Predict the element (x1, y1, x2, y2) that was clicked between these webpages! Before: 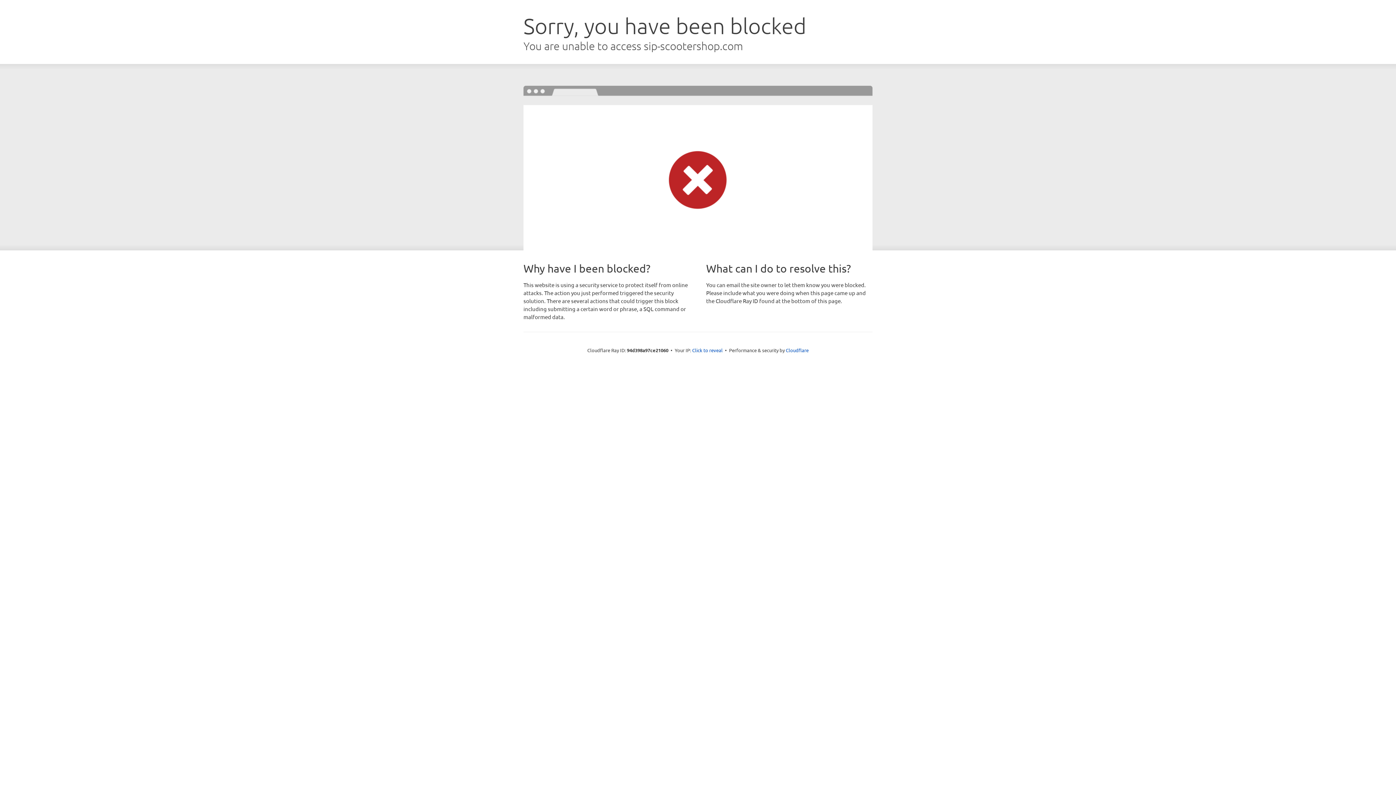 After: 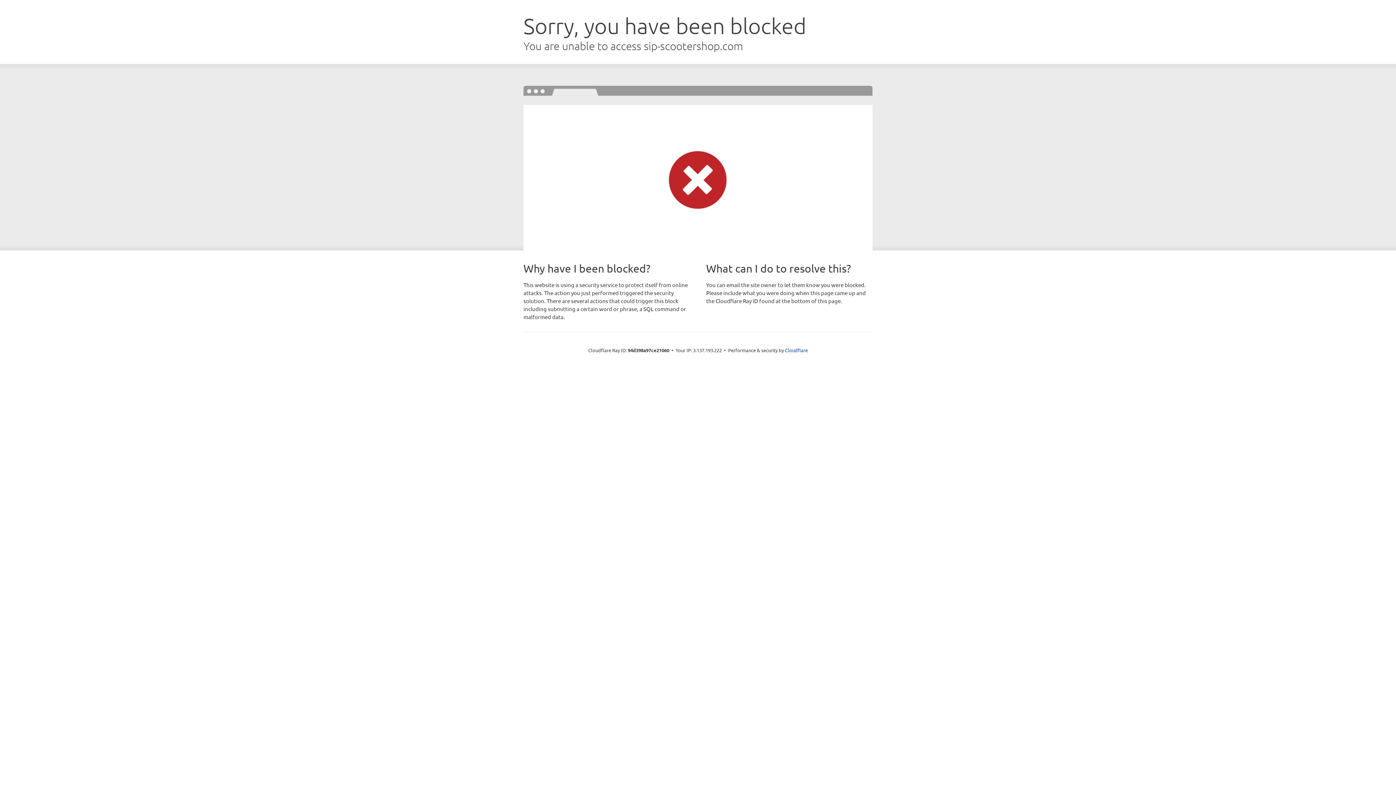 Action: label: Click to reveal bbox: (692, 346, 722, 353)